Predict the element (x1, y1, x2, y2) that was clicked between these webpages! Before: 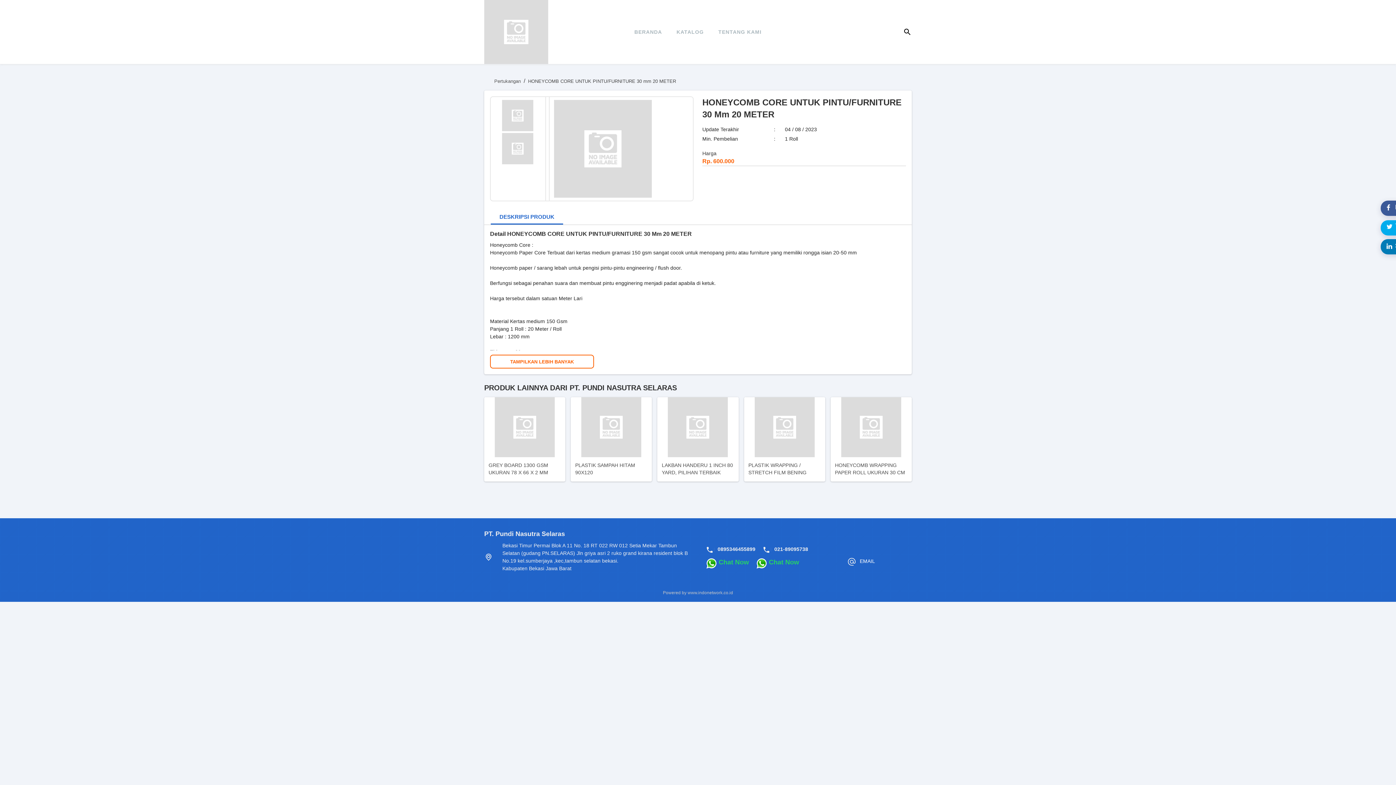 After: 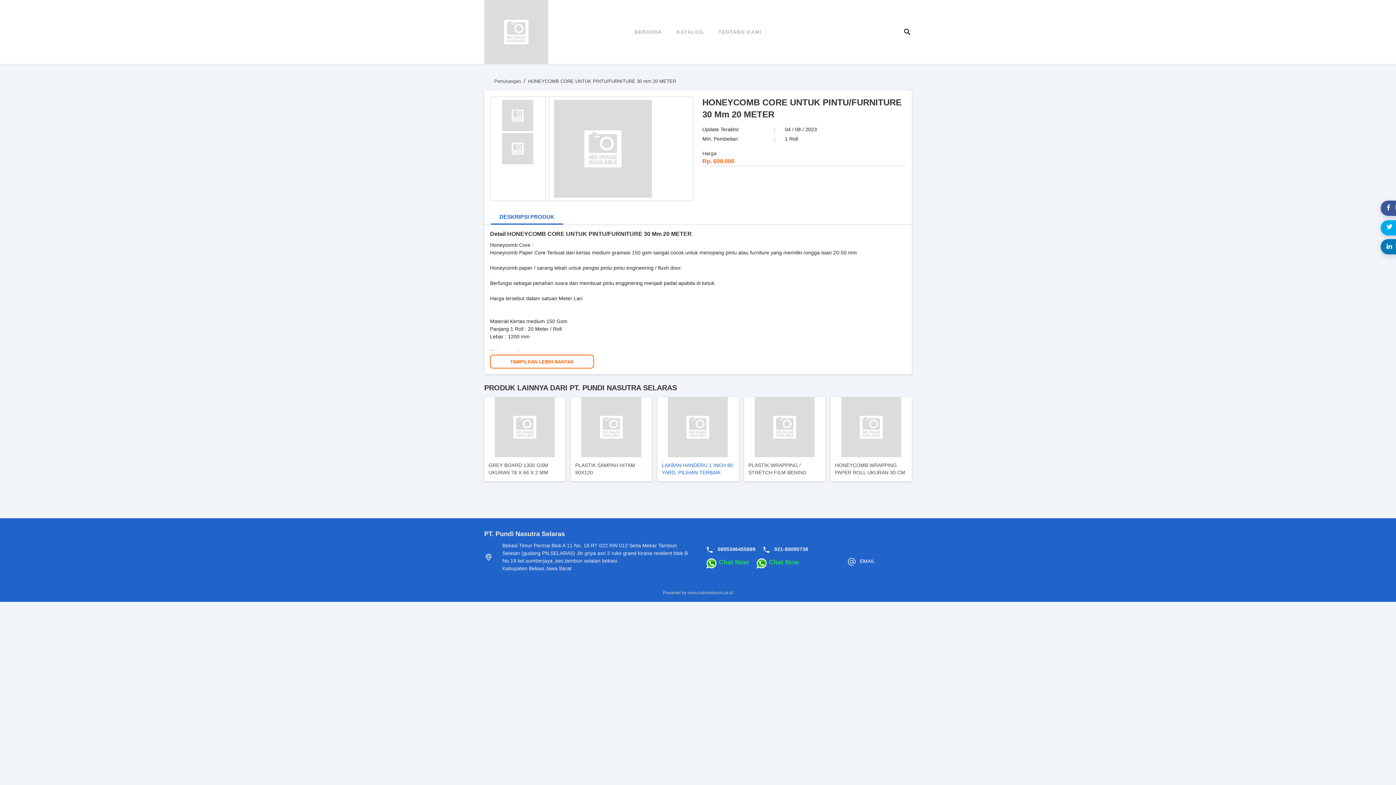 Action: bbox: (657, 397, 738, 481) label: LAKBAN HANDERU 1 INCH 80 YARD, PILIHAN TERBAIK UNTUK PENGEMASAN